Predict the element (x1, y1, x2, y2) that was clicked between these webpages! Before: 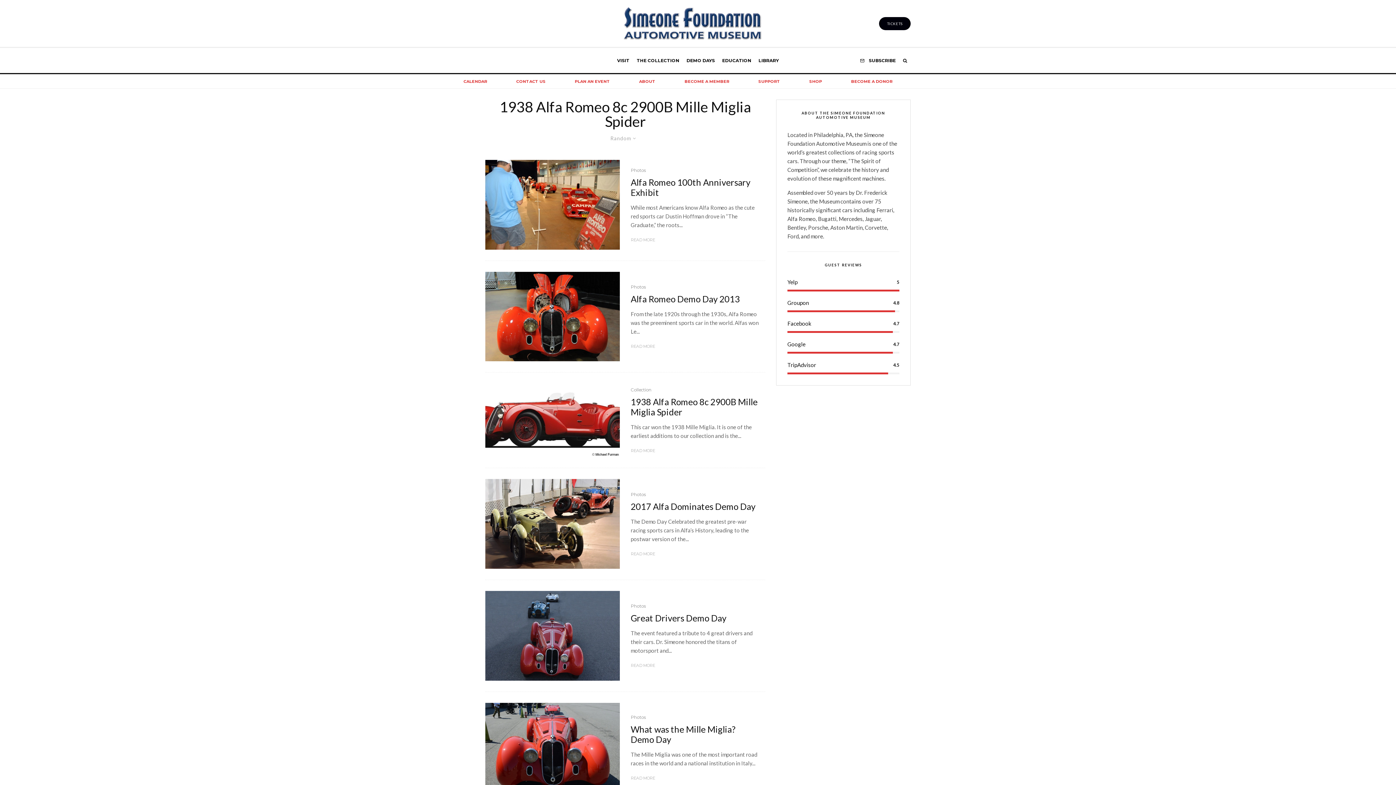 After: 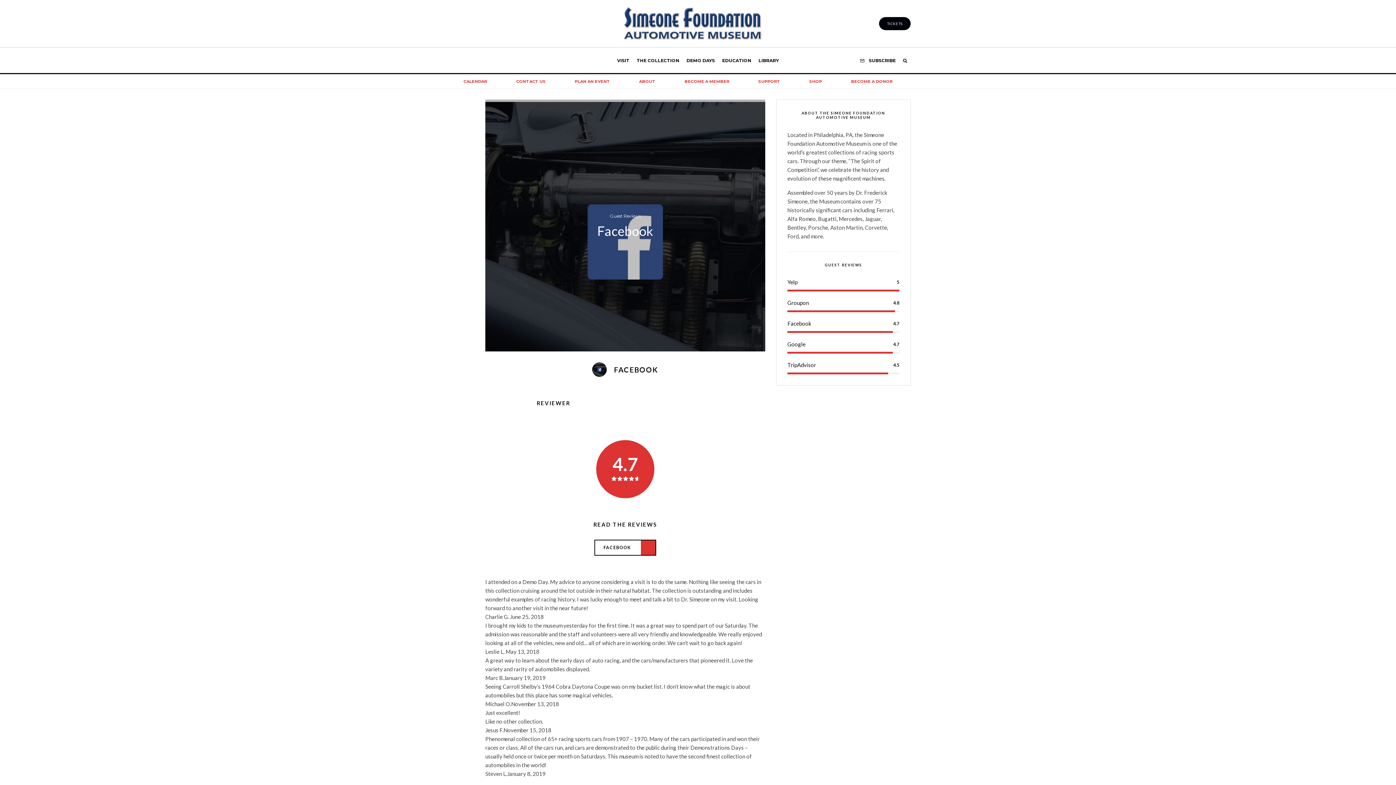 Action: label: Facebook bbox: (787, 320, 811, 327)